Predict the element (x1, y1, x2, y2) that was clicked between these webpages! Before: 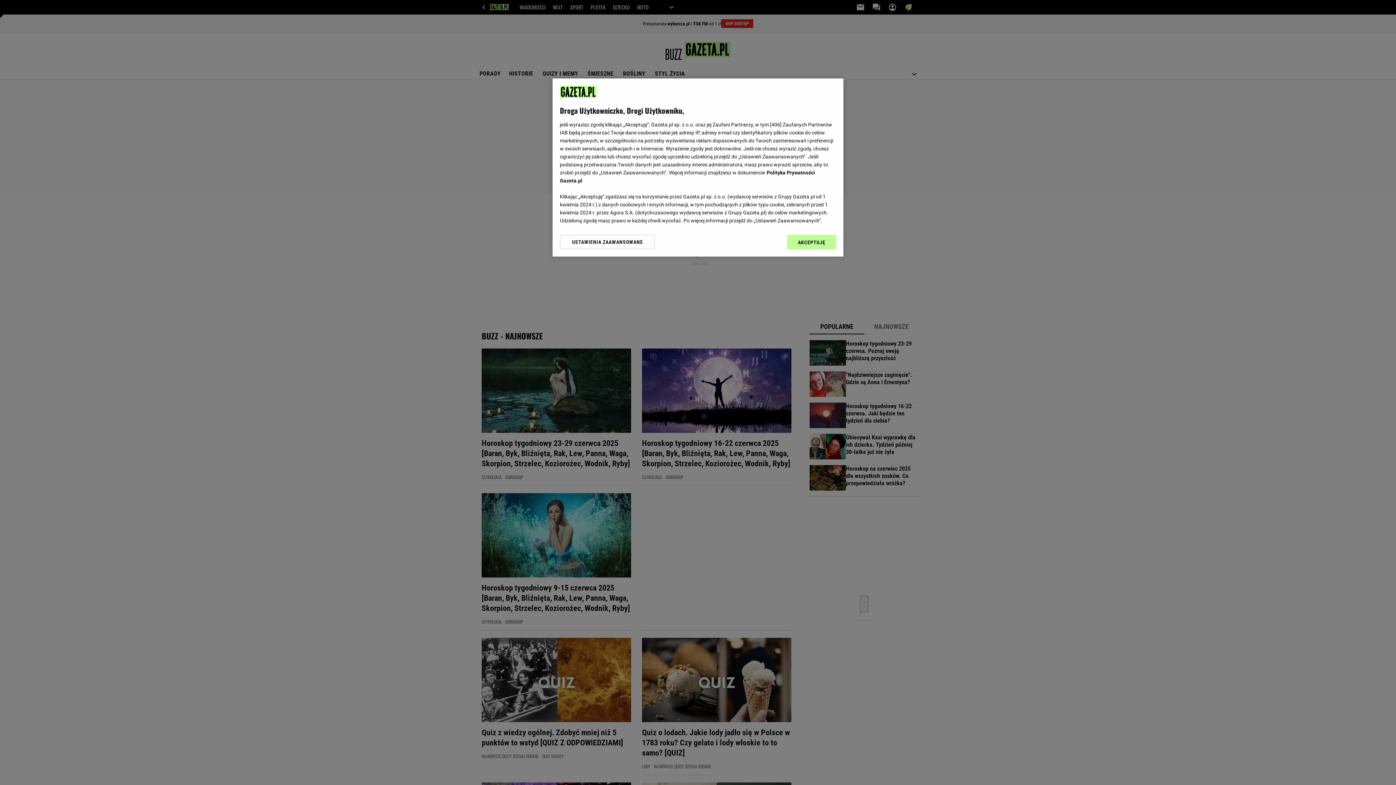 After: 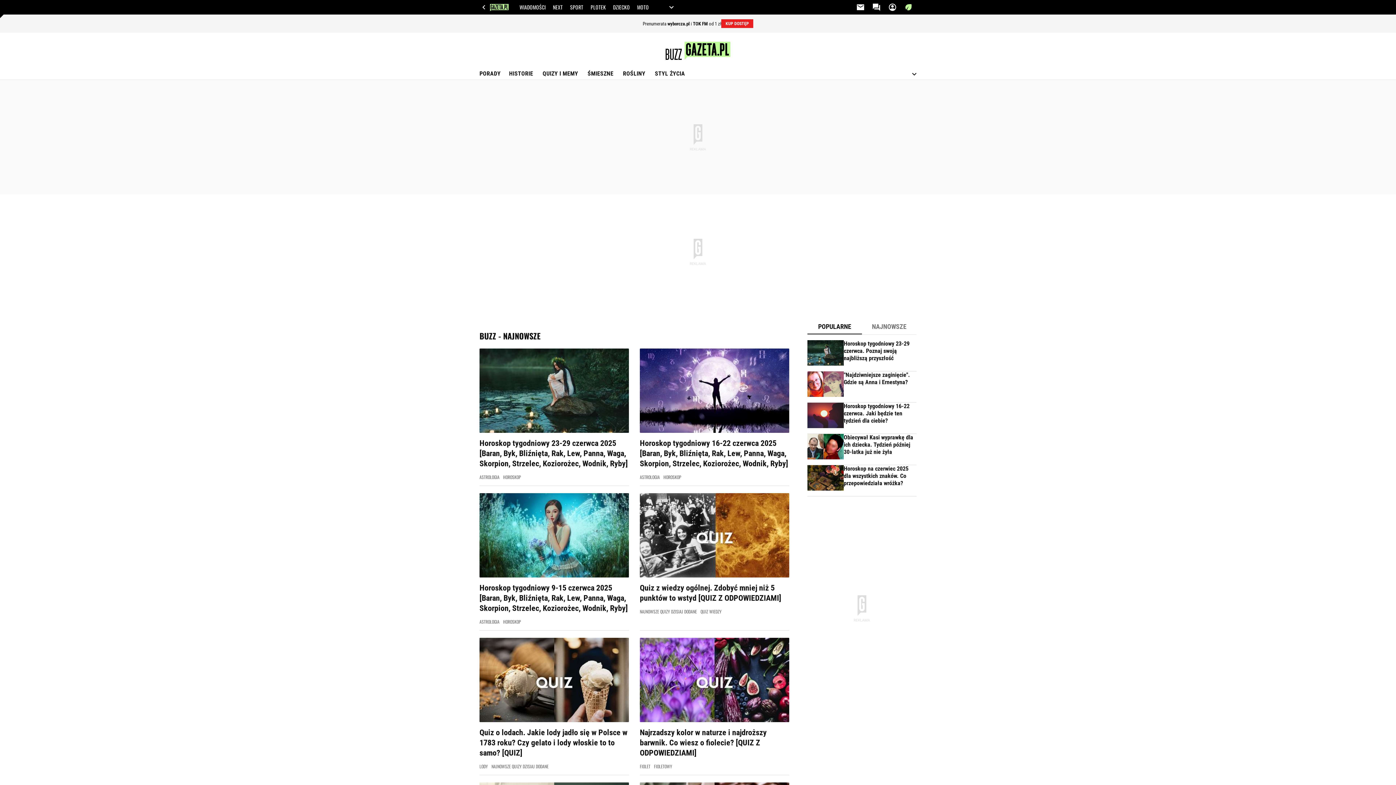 Action: label: AKCEPTUJĘ bbox: (787, 234, 836, 249)